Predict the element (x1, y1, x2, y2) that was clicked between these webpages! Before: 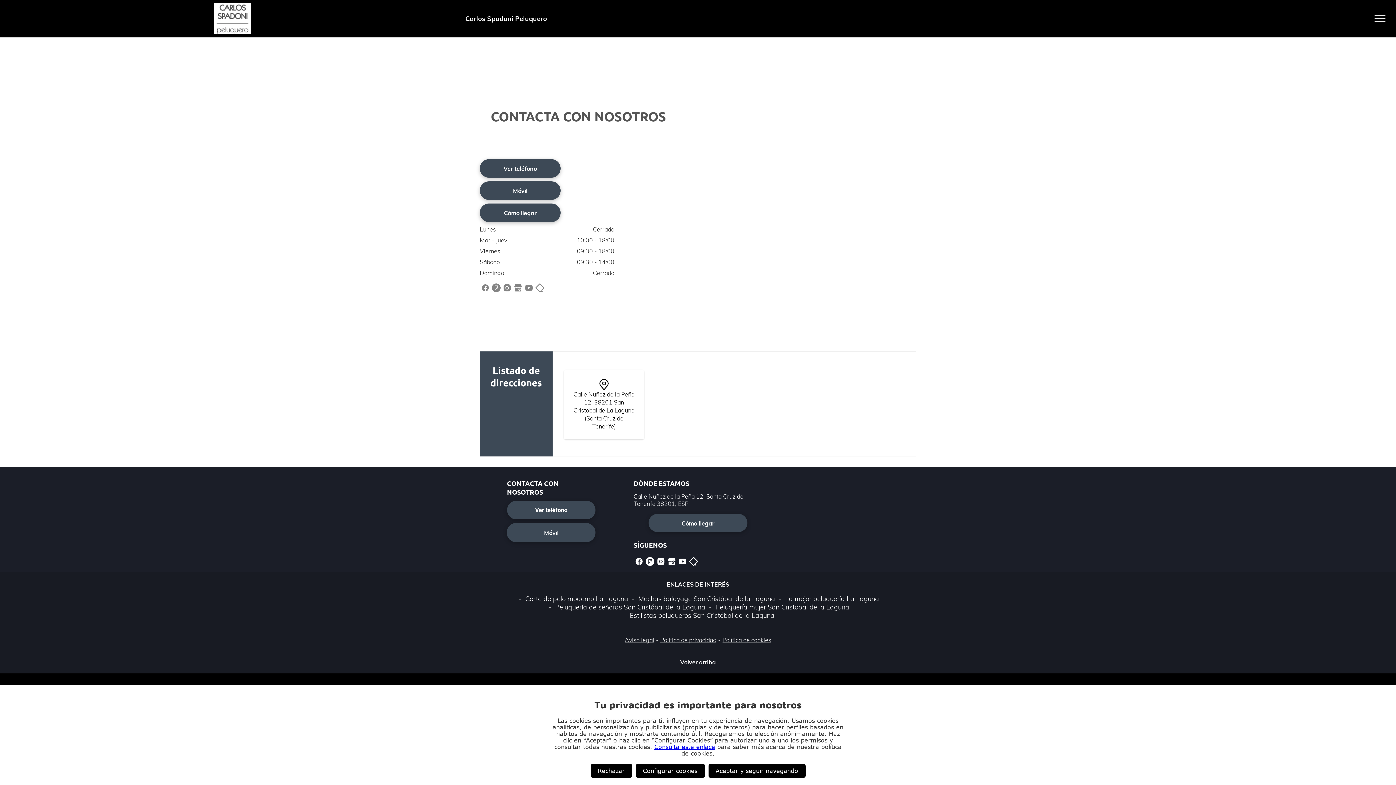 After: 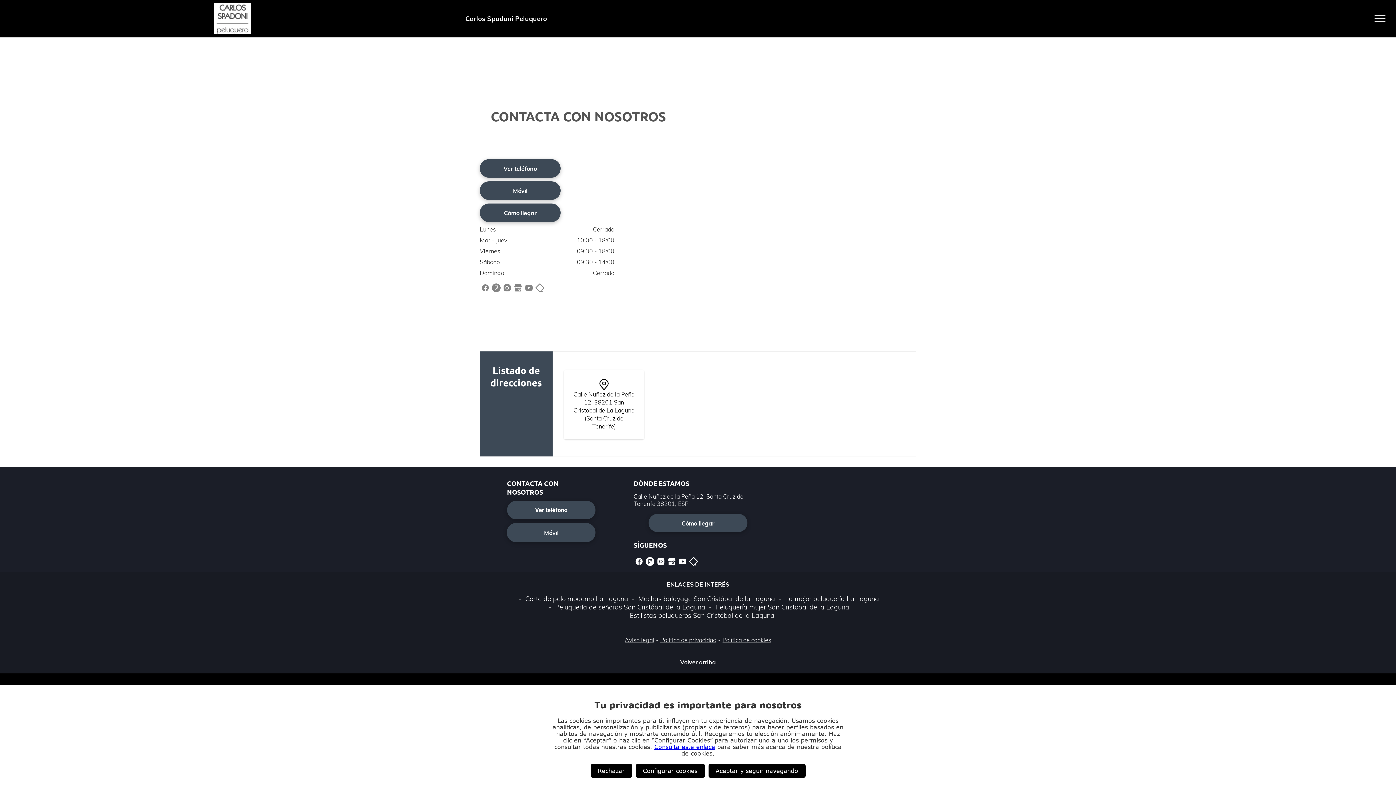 Action: bbox: (480, 283, 490, 290)